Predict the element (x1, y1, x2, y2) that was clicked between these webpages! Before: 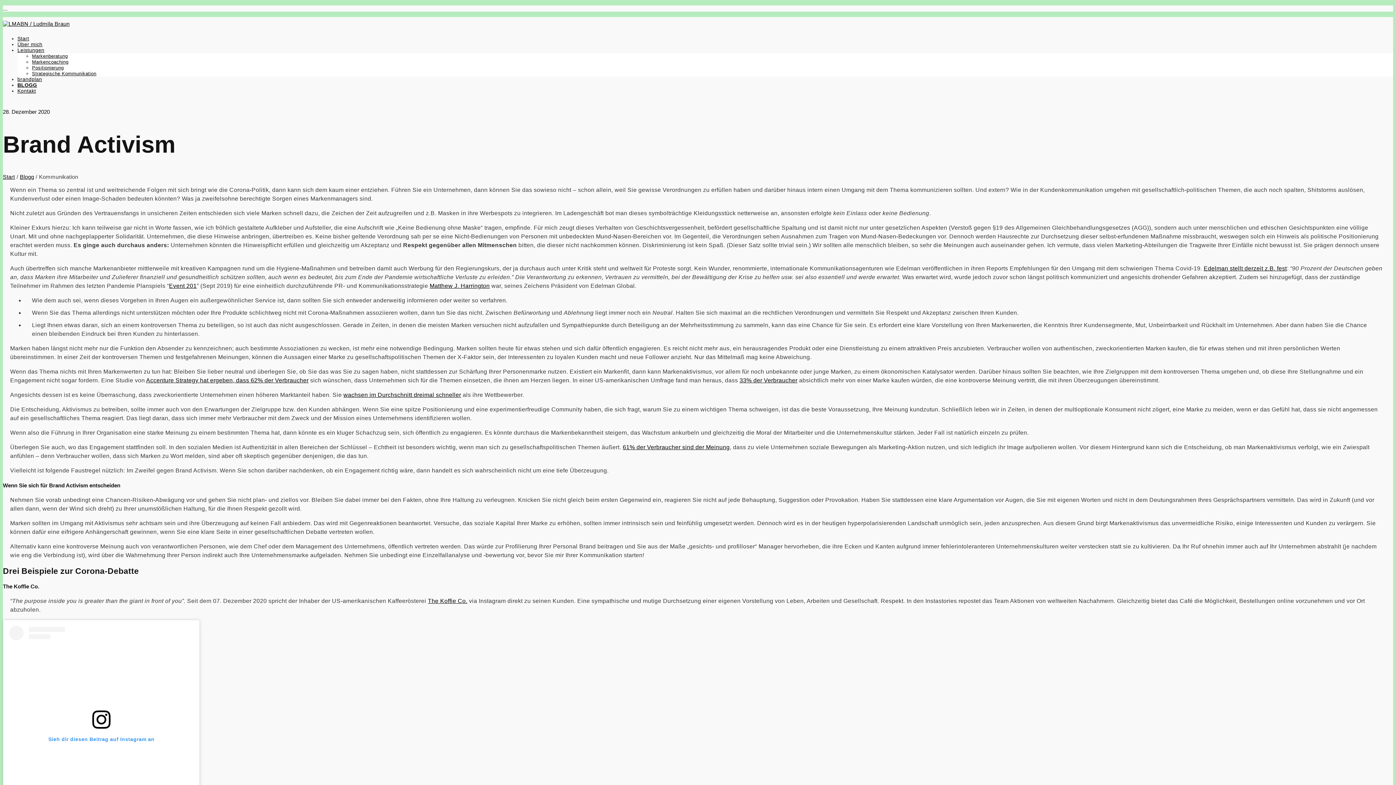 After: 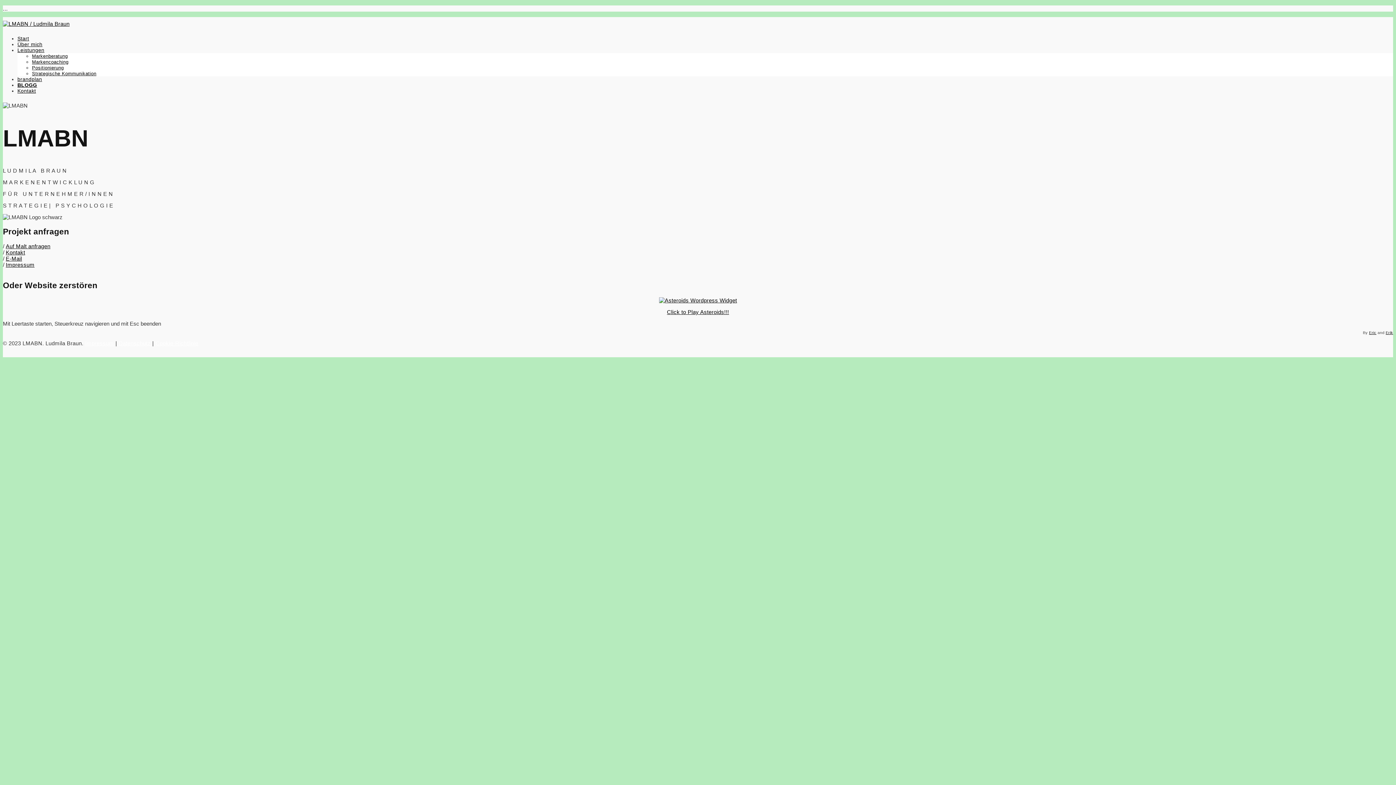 Action: bbox: (2, 173, 15, 180) label: Start